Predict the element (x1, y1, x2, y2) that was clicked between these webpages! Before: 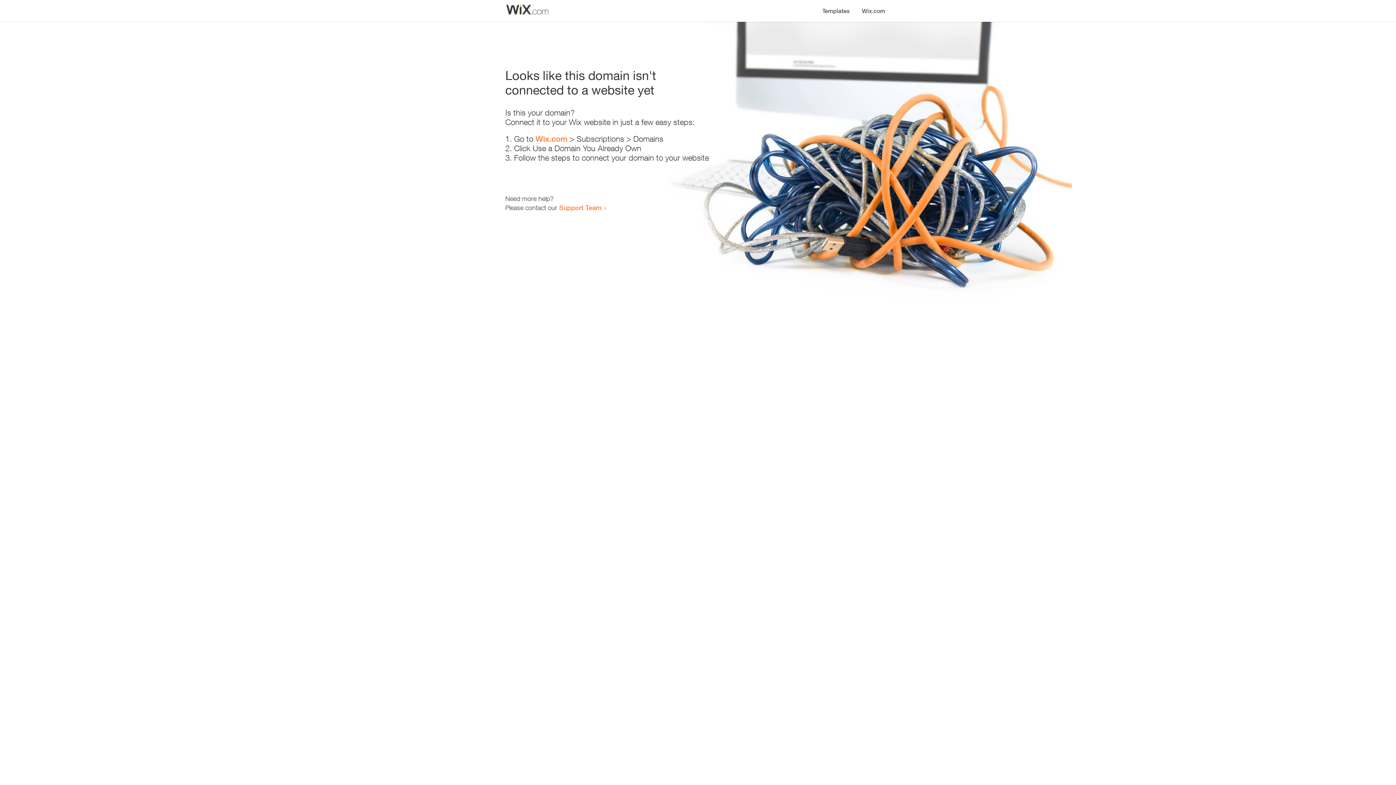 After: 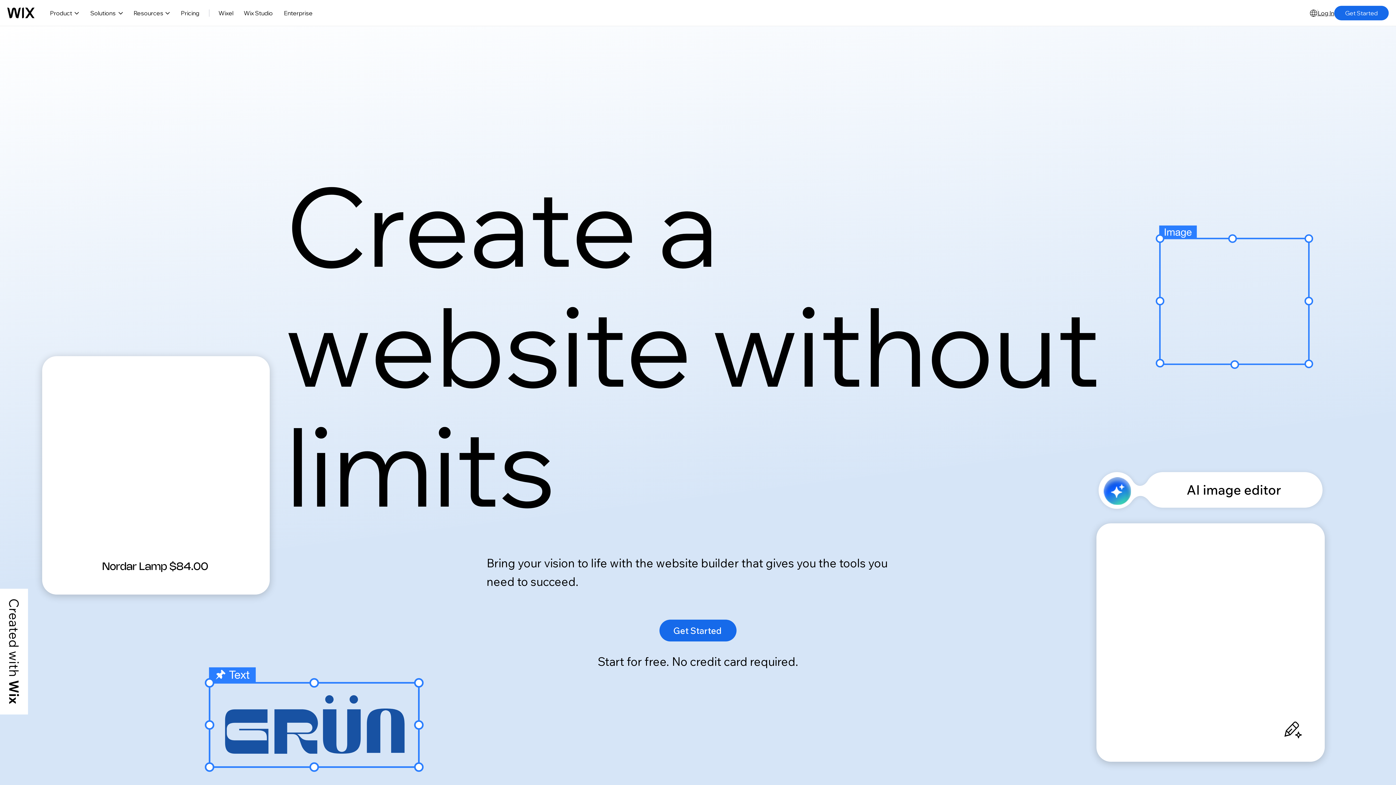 Action: bbox: (535, 134, 567, 143) label: Wix.com